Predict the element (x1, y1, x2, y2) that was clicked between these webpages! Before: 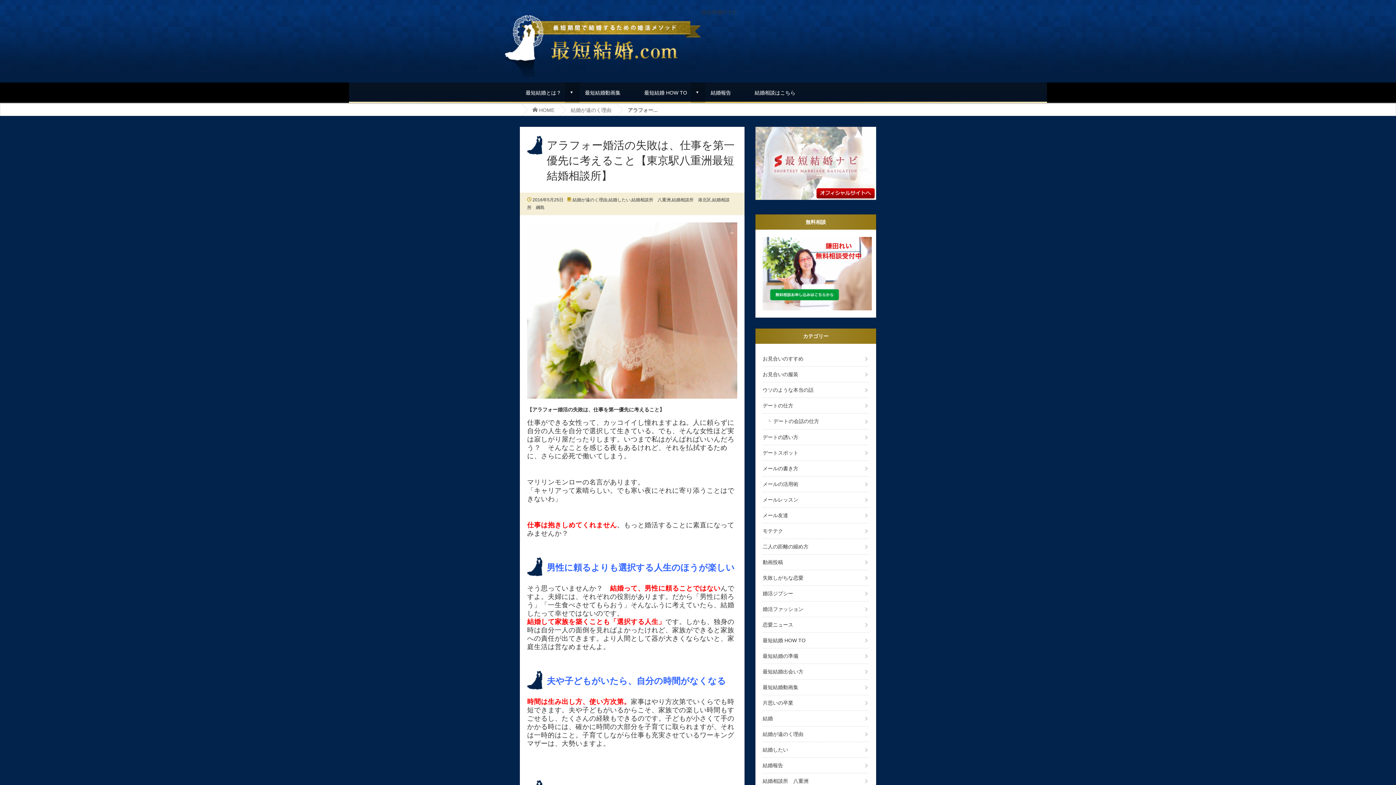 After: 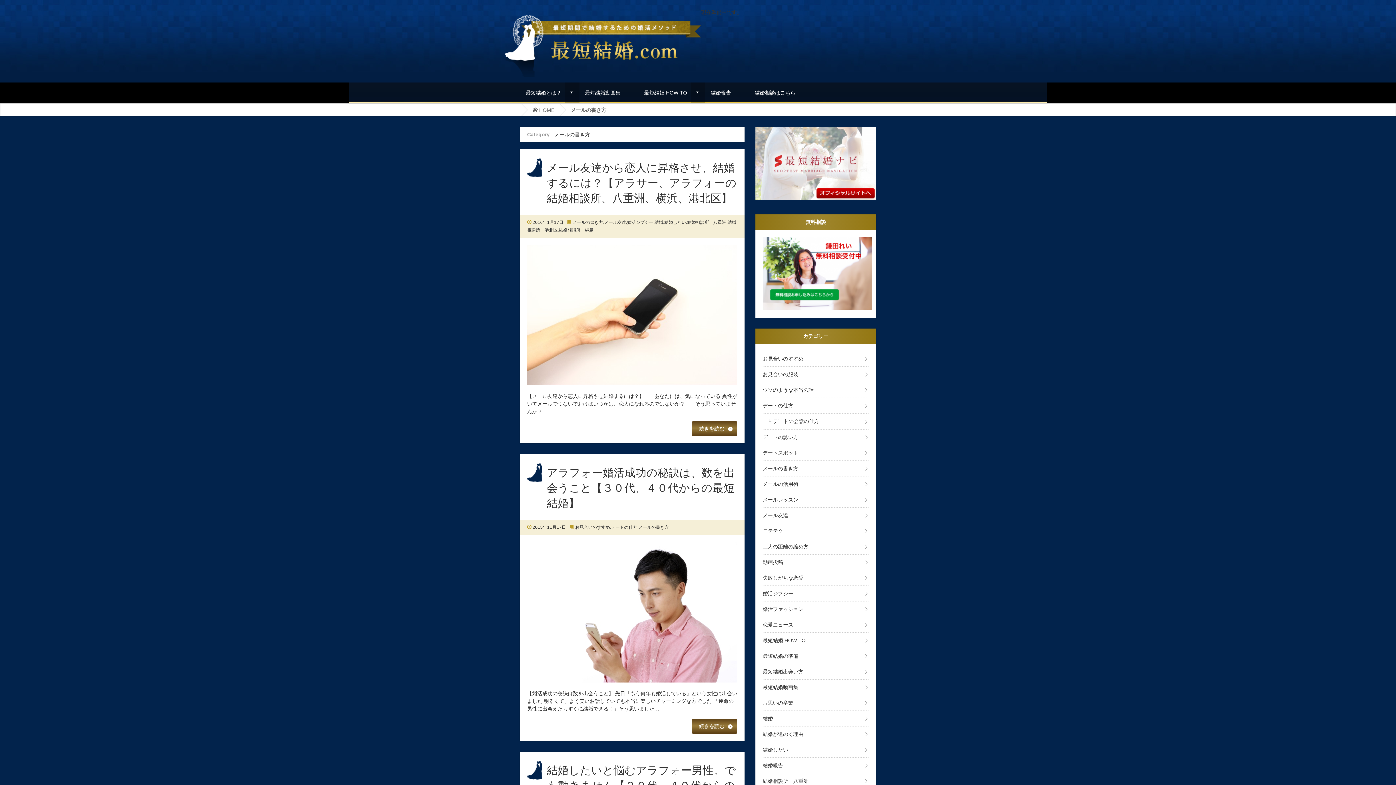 Action: bbox: (762, 461, 869, 476) label: メールの書き方